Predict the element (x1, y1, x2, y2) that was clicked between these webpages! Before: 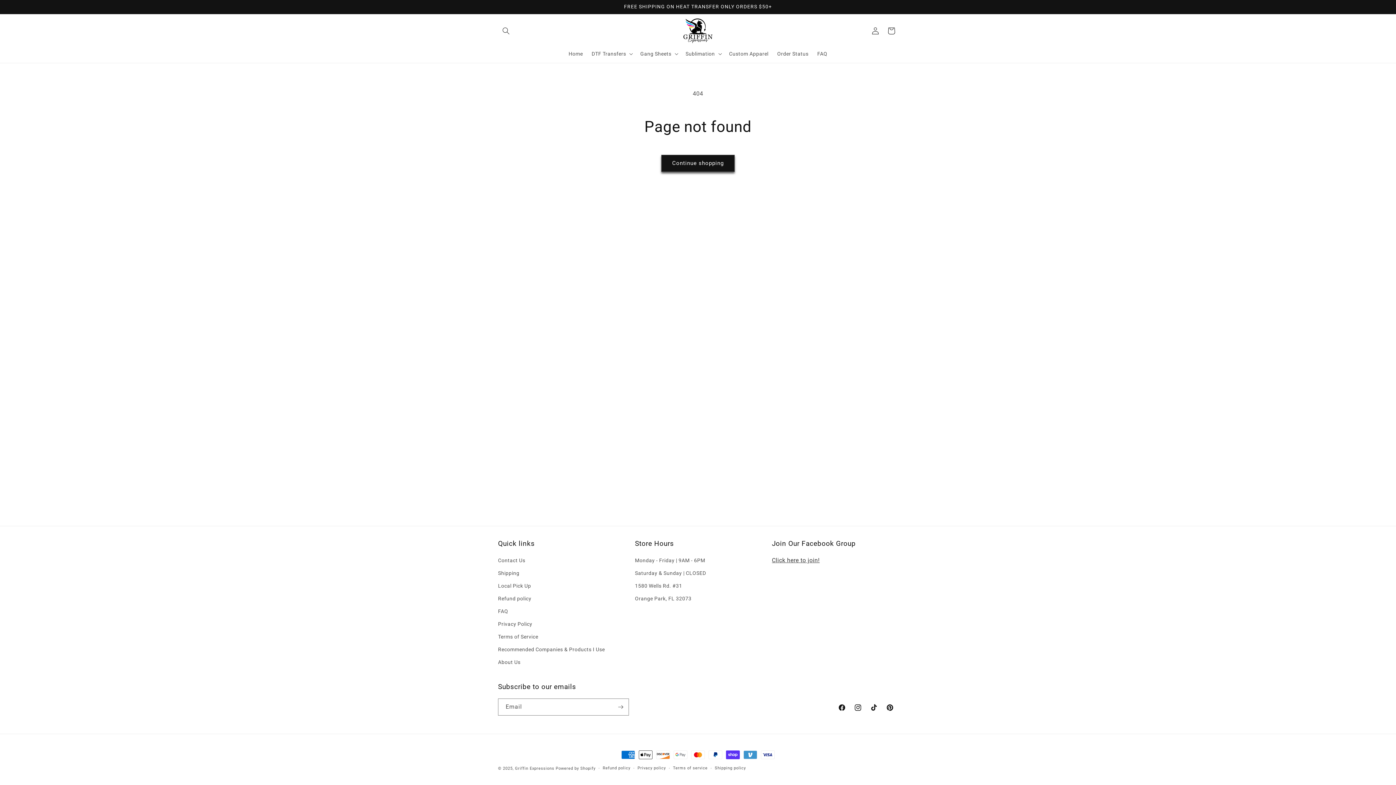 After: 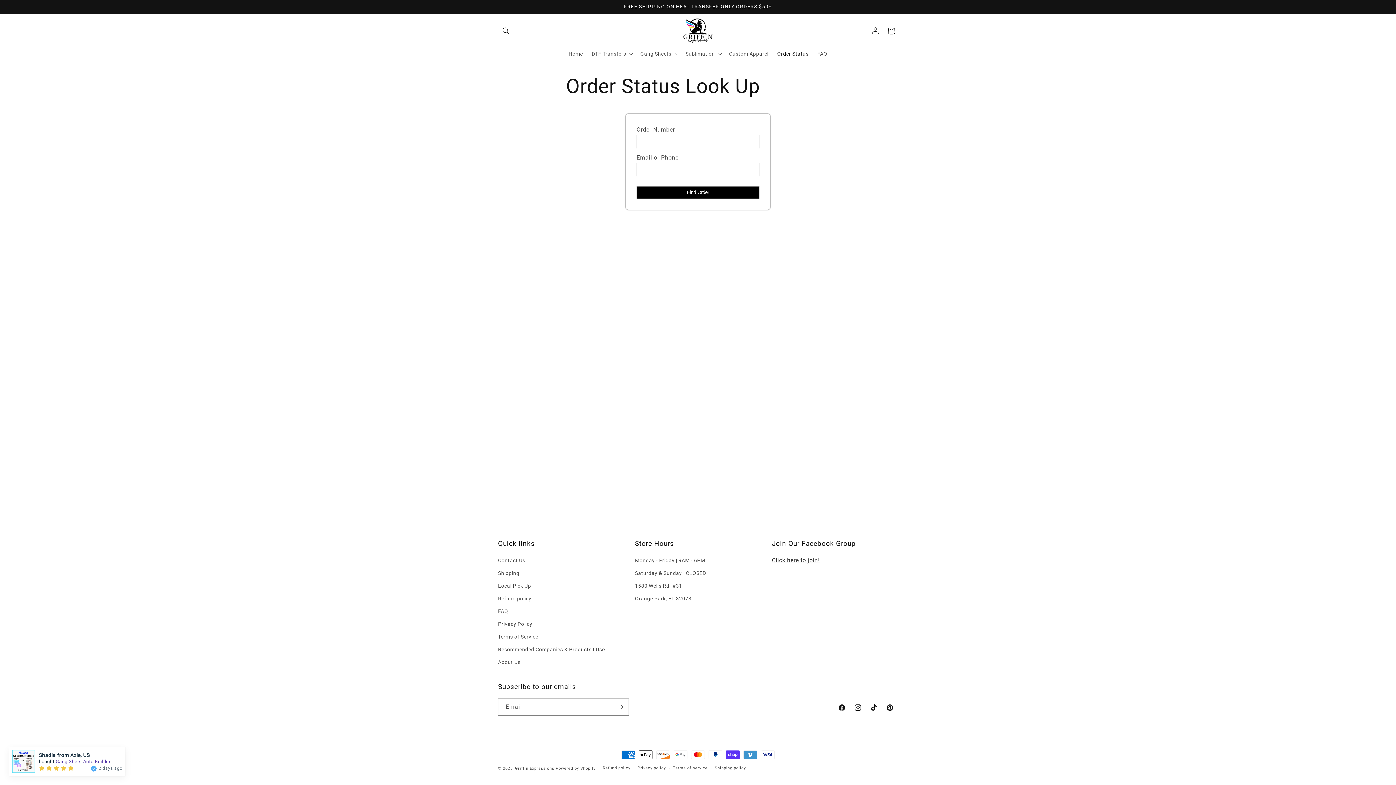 Action: bbox: (774, 46, 815, 61) label: Order Status